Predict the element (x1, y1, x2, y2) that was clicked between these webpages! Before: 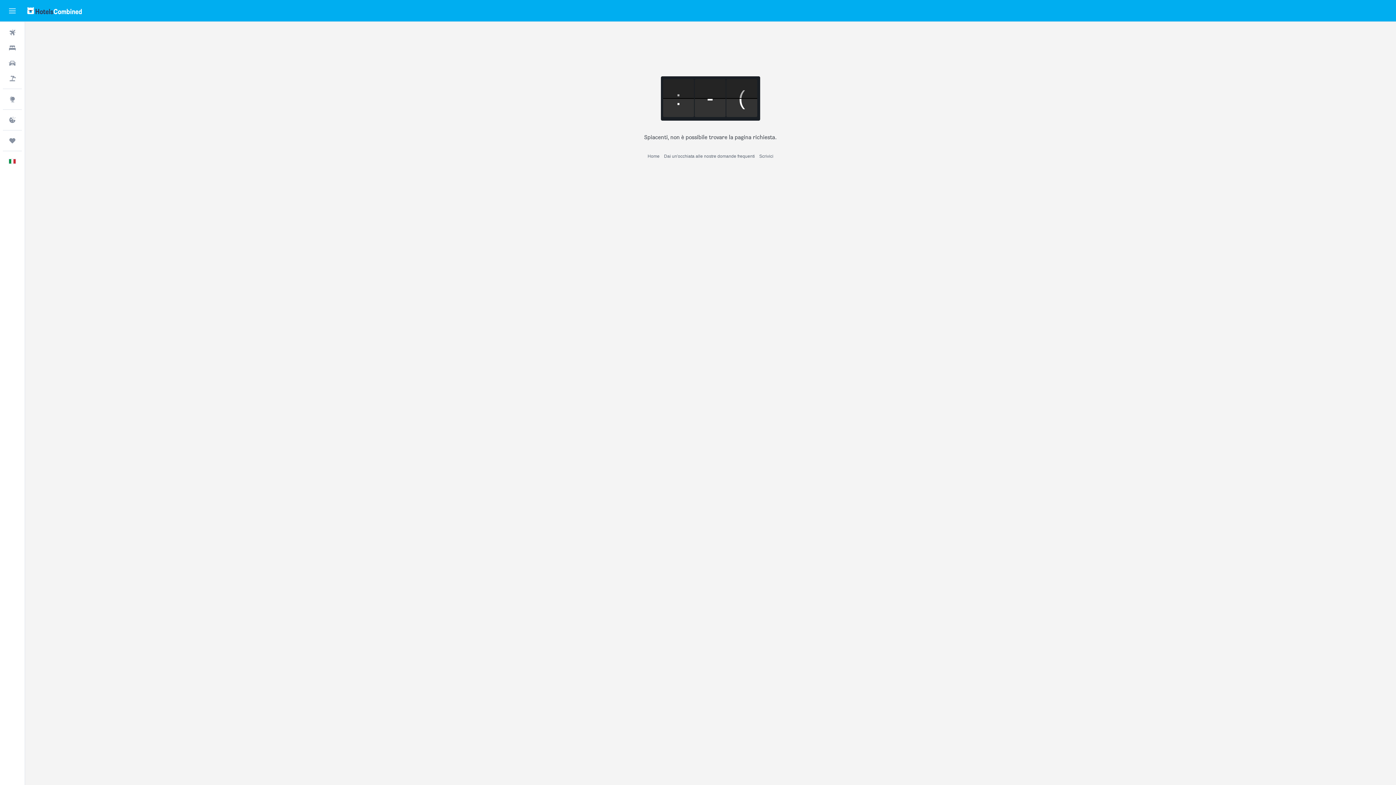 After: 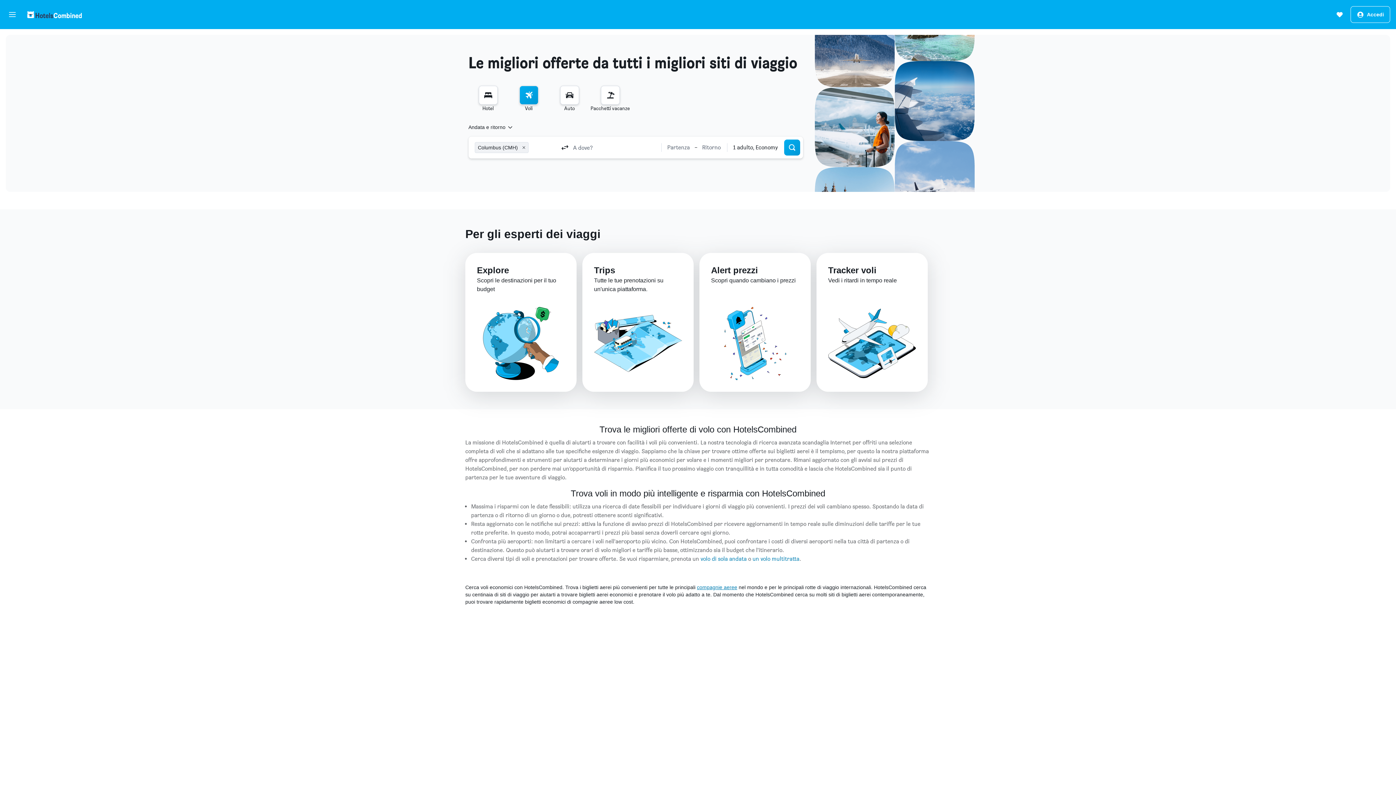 Action: label: Cerca voli  bbox: (2, 25, 21, 40)